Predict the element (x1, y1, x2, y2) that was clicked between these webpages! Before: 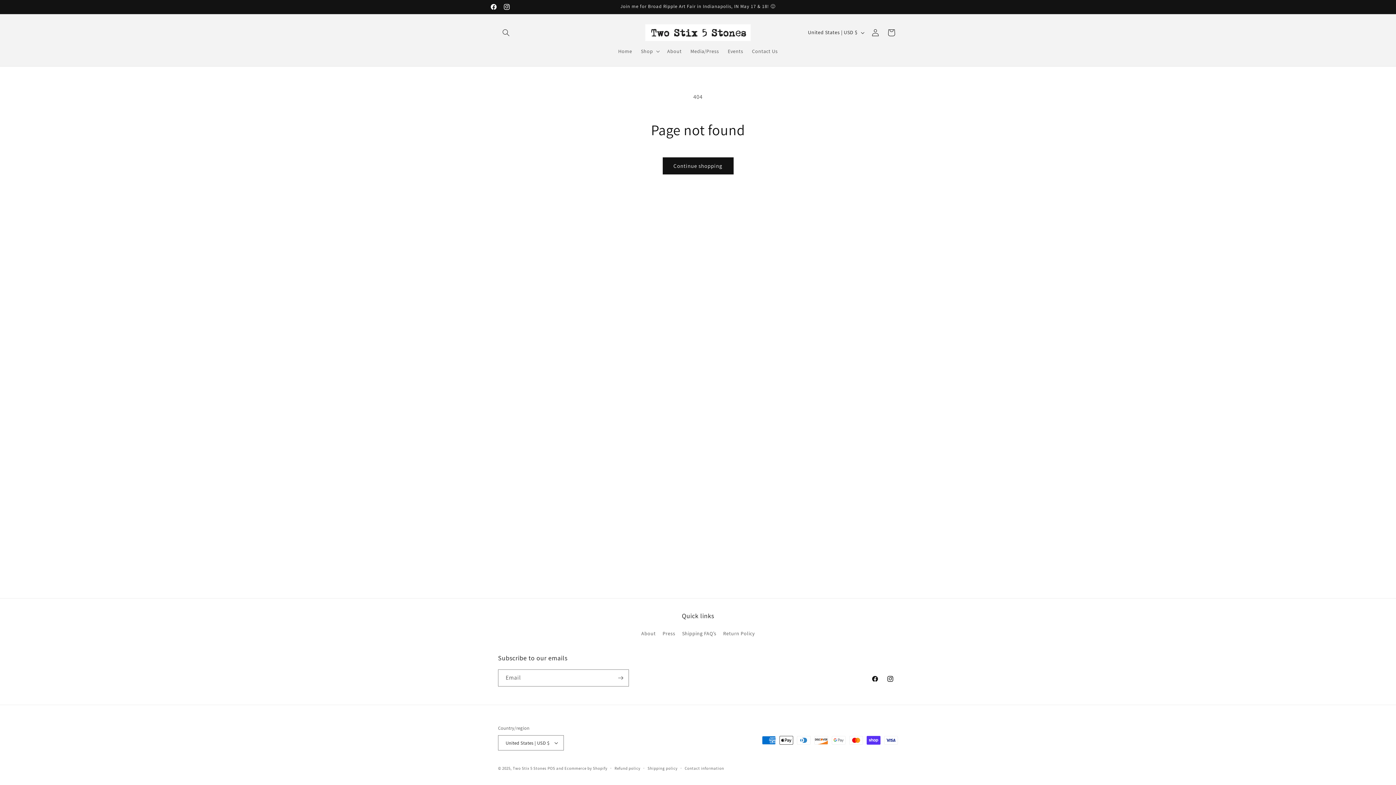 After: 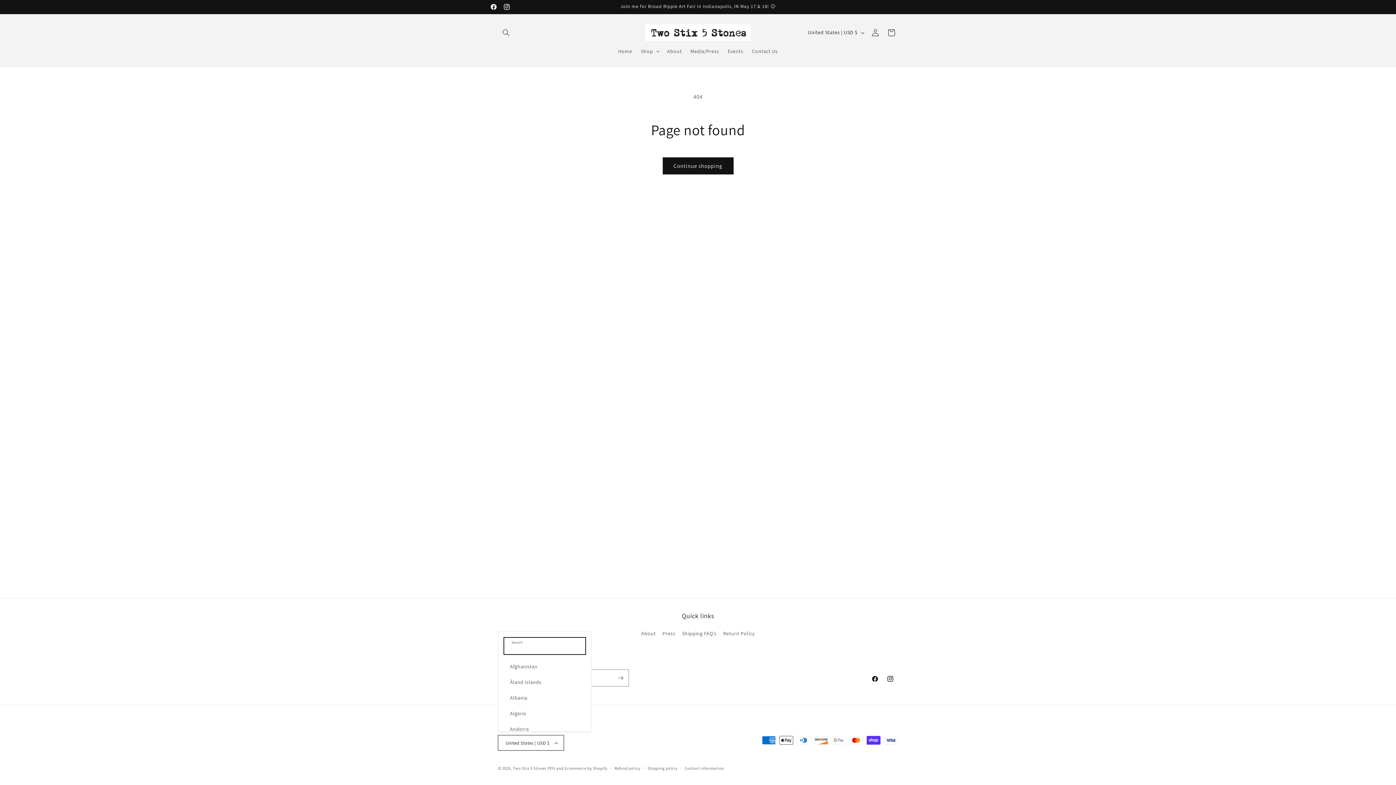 Action: bbox: (498, 735, 564, 750) label: United States | USD $